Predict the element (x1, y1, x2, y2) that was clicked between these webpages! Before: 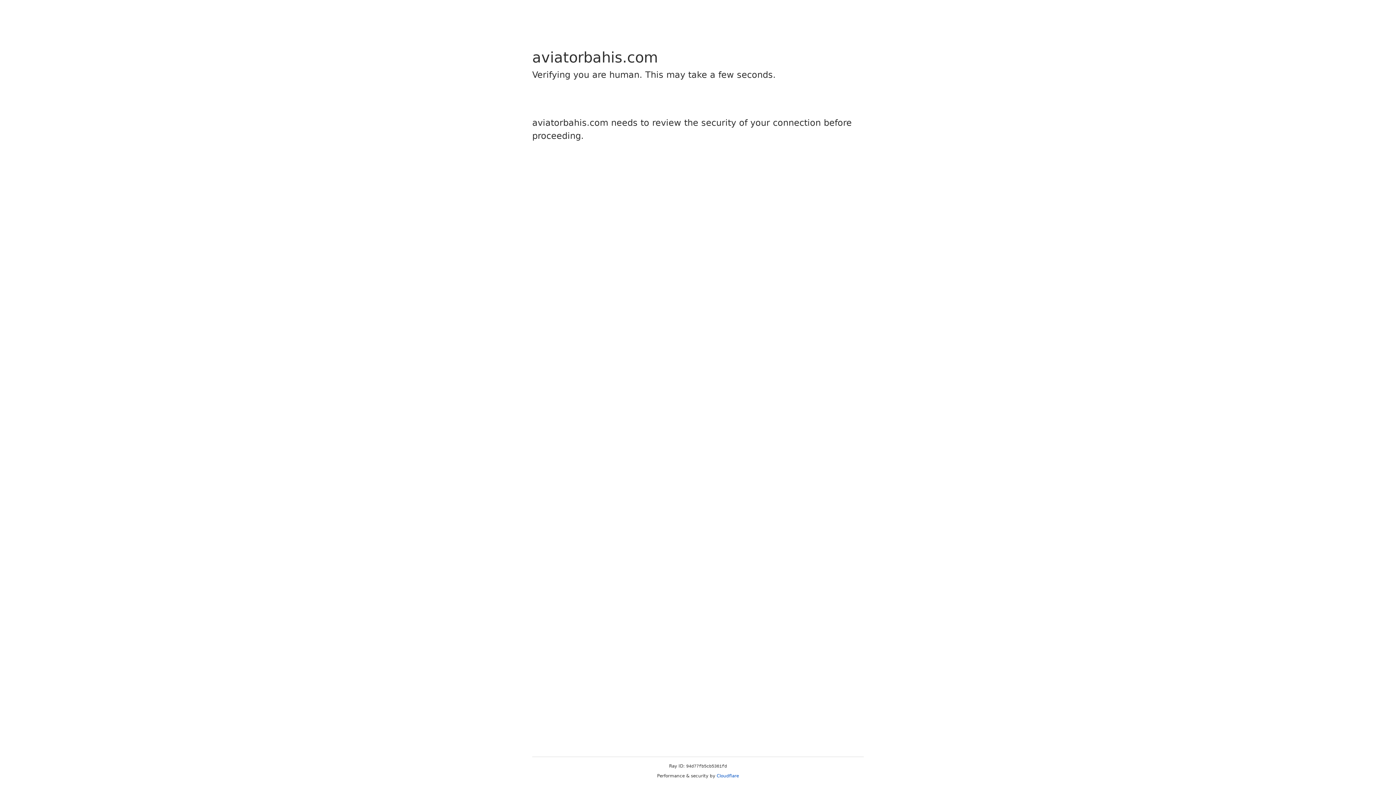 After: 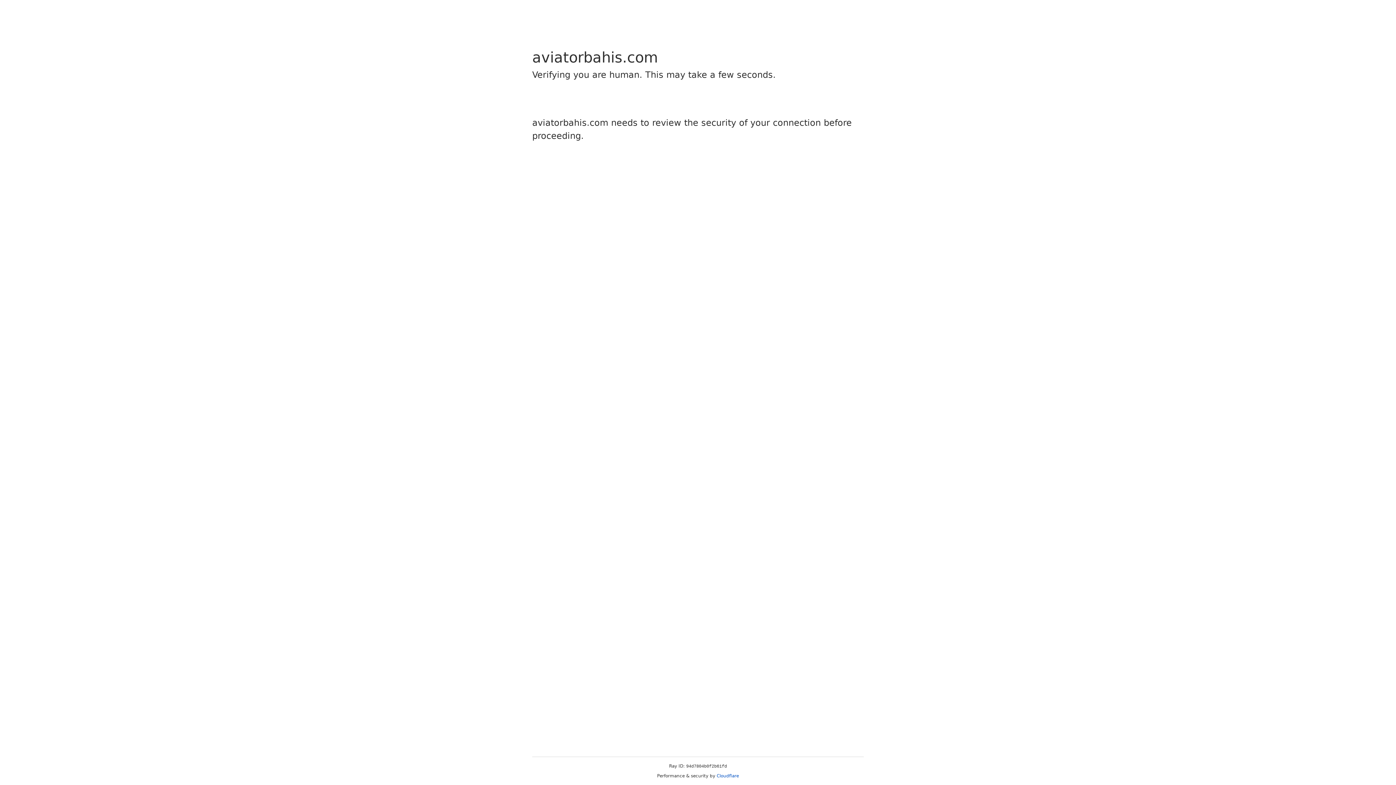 Action: label: Cloudflare bbox: (716, 773, 739, 778)